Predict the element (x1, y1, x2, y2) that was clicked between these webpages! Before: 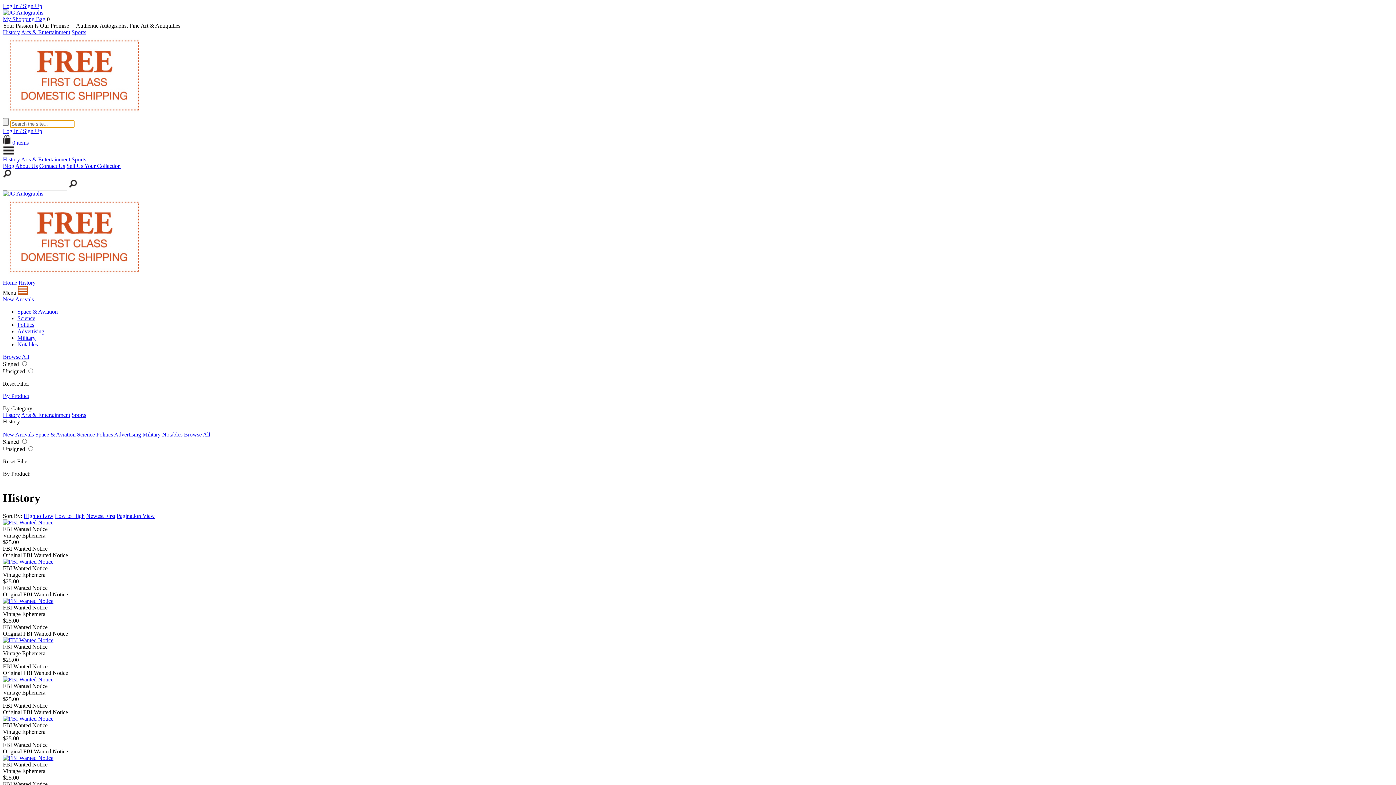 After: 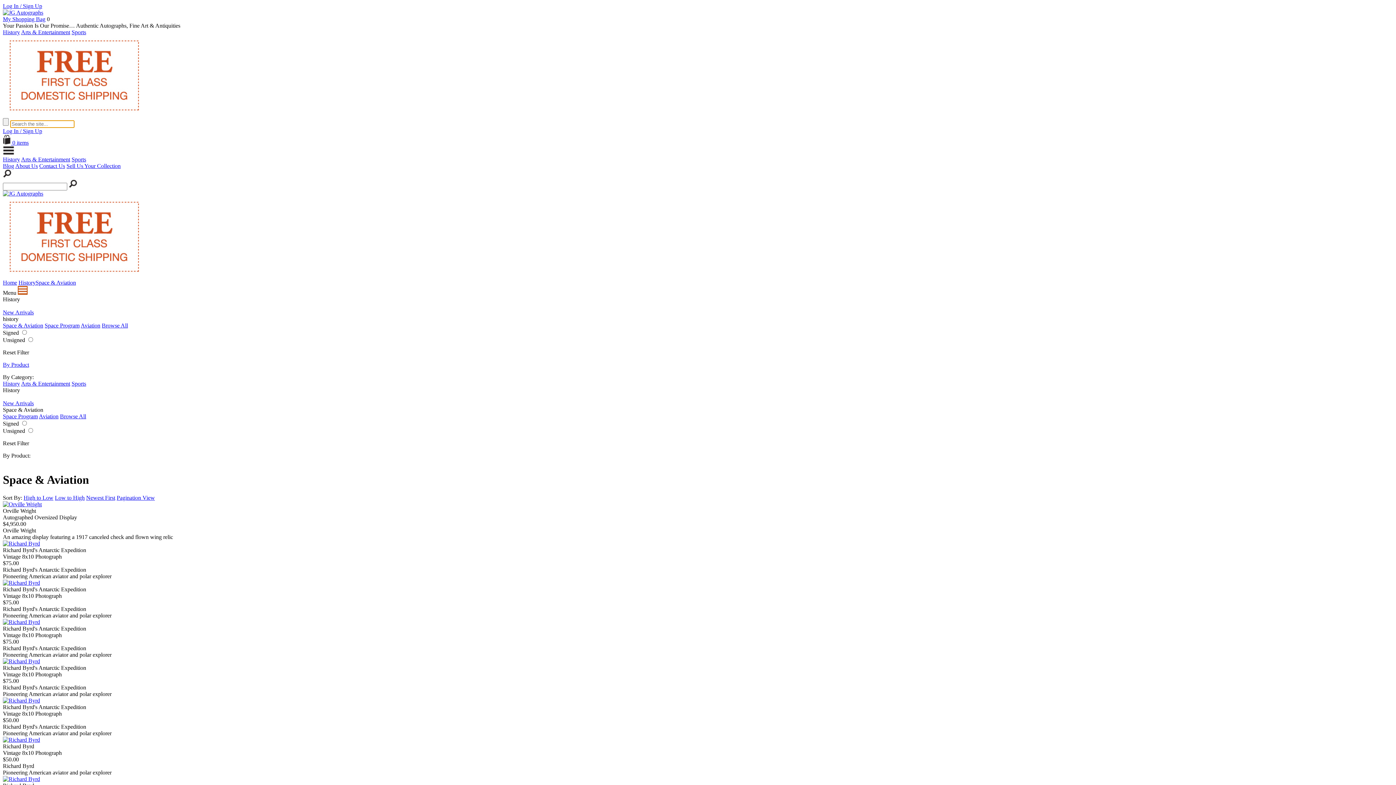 Action: label: Space & Aviation bbox: (35, 431, 75, 437)